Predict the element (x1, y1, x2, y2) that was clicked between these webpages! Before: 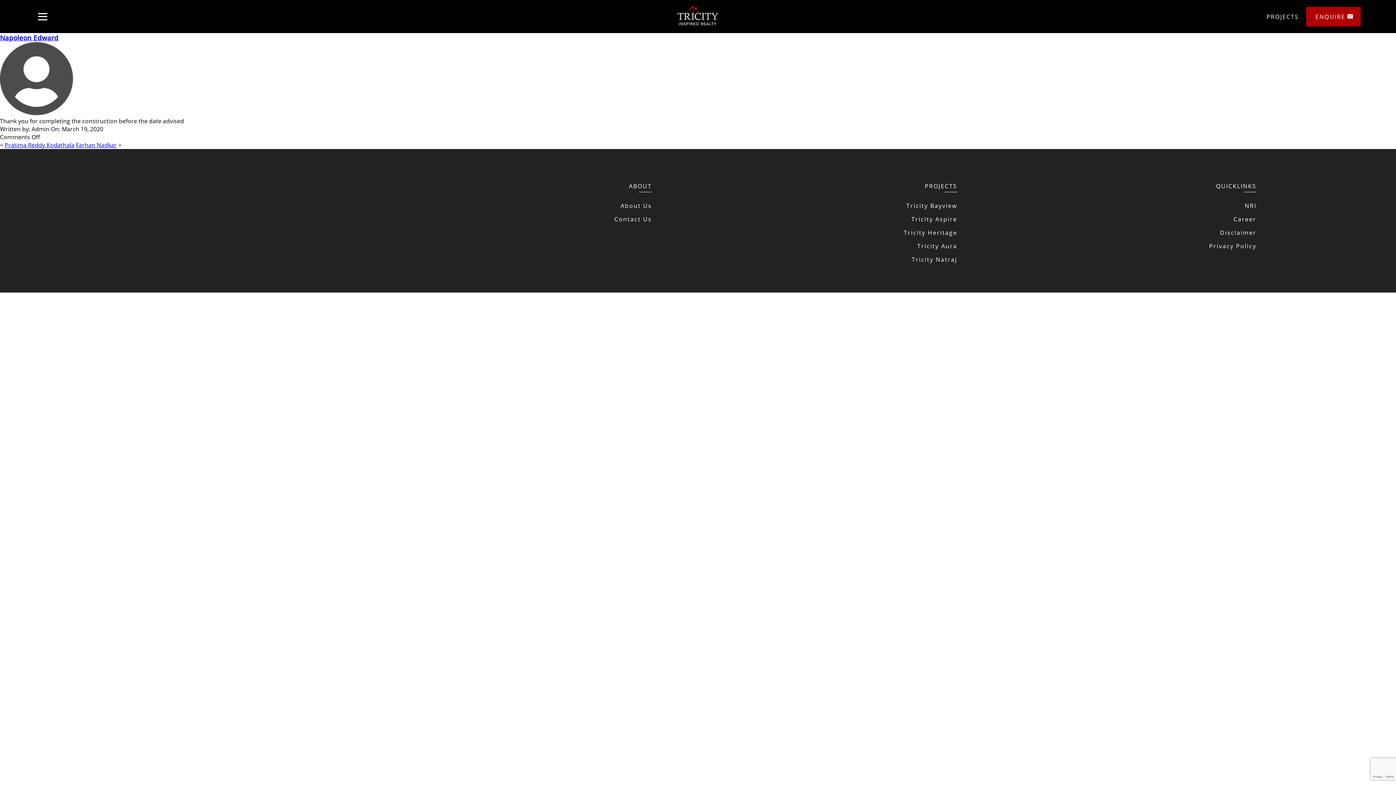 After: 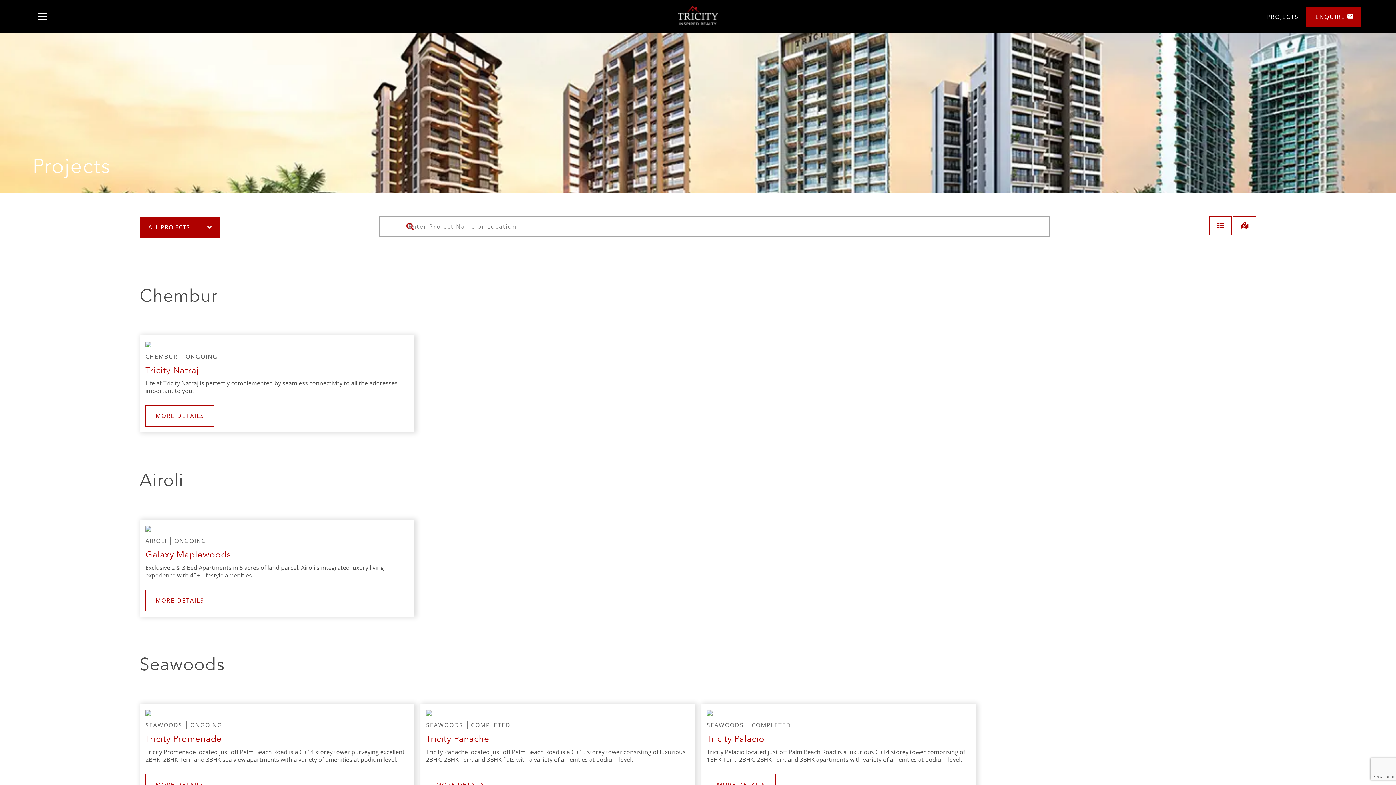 Action: label: PROJECTS bbox: (1265, 12, 1306, 20)